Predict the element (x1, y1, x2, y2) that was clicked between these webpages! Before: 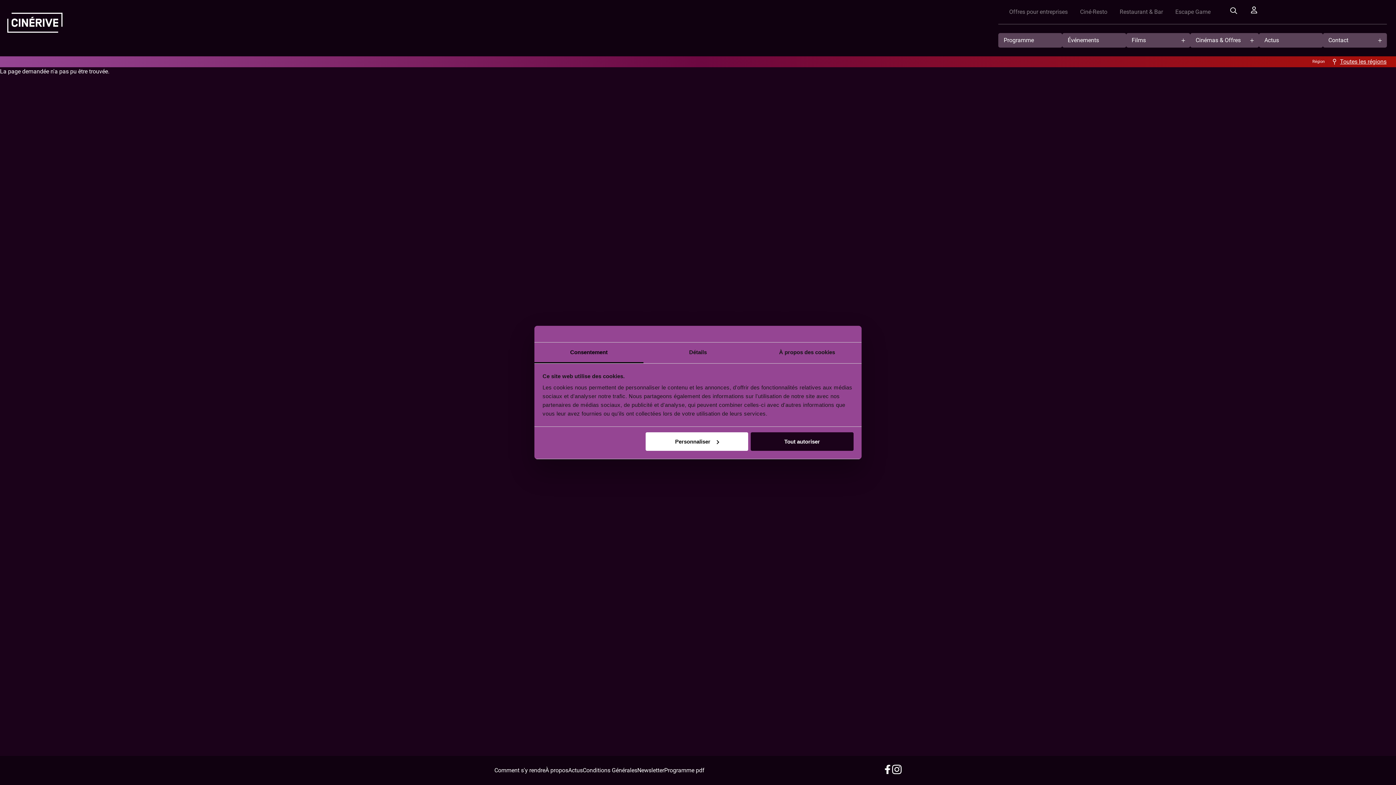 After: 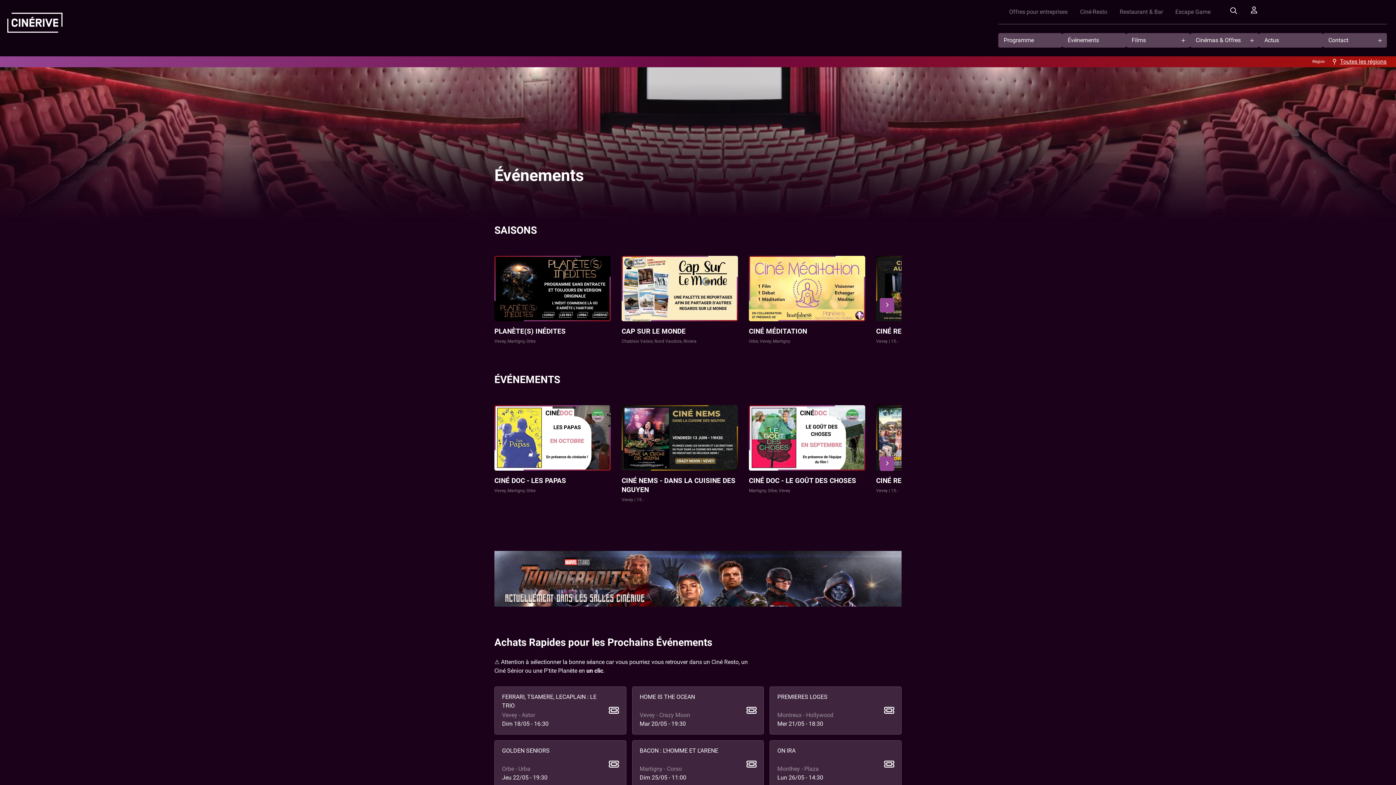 Action: label: Événements bbox: (1068, 33, 1108, 46)